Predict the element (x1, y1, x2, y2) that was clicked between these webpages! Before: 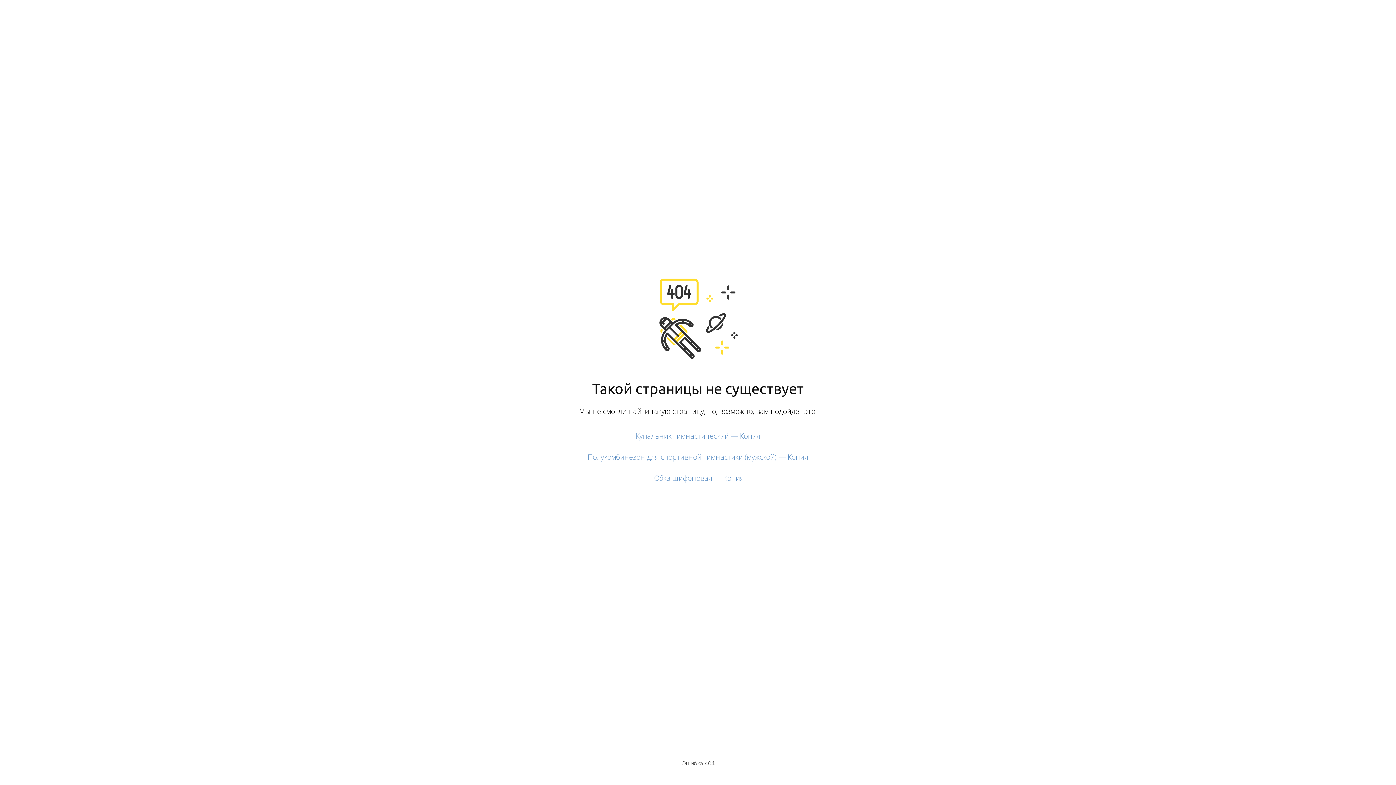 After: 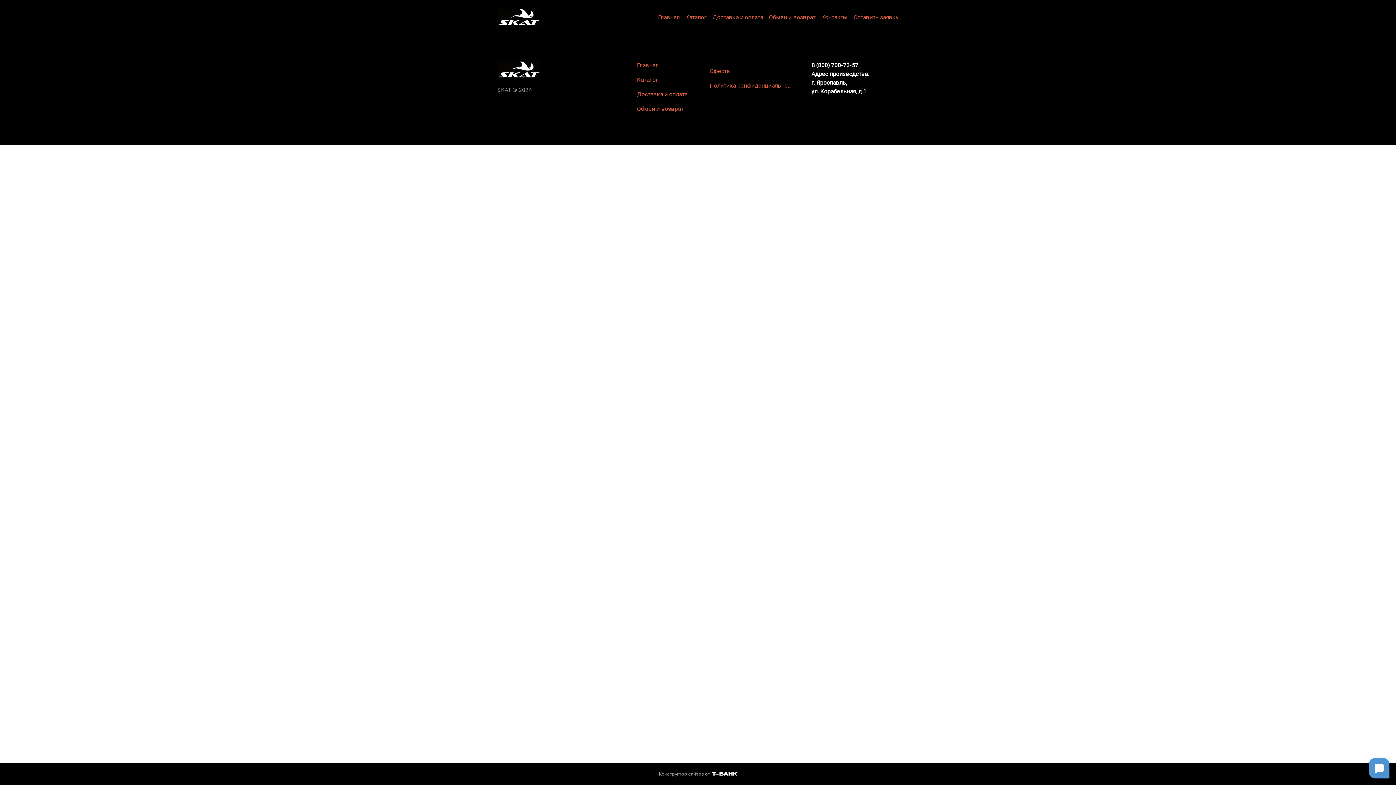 Action: bbox: (587, 452, 808, 462) label: Полукомбинезон для спортивной гимнастики (мужской) — Копия